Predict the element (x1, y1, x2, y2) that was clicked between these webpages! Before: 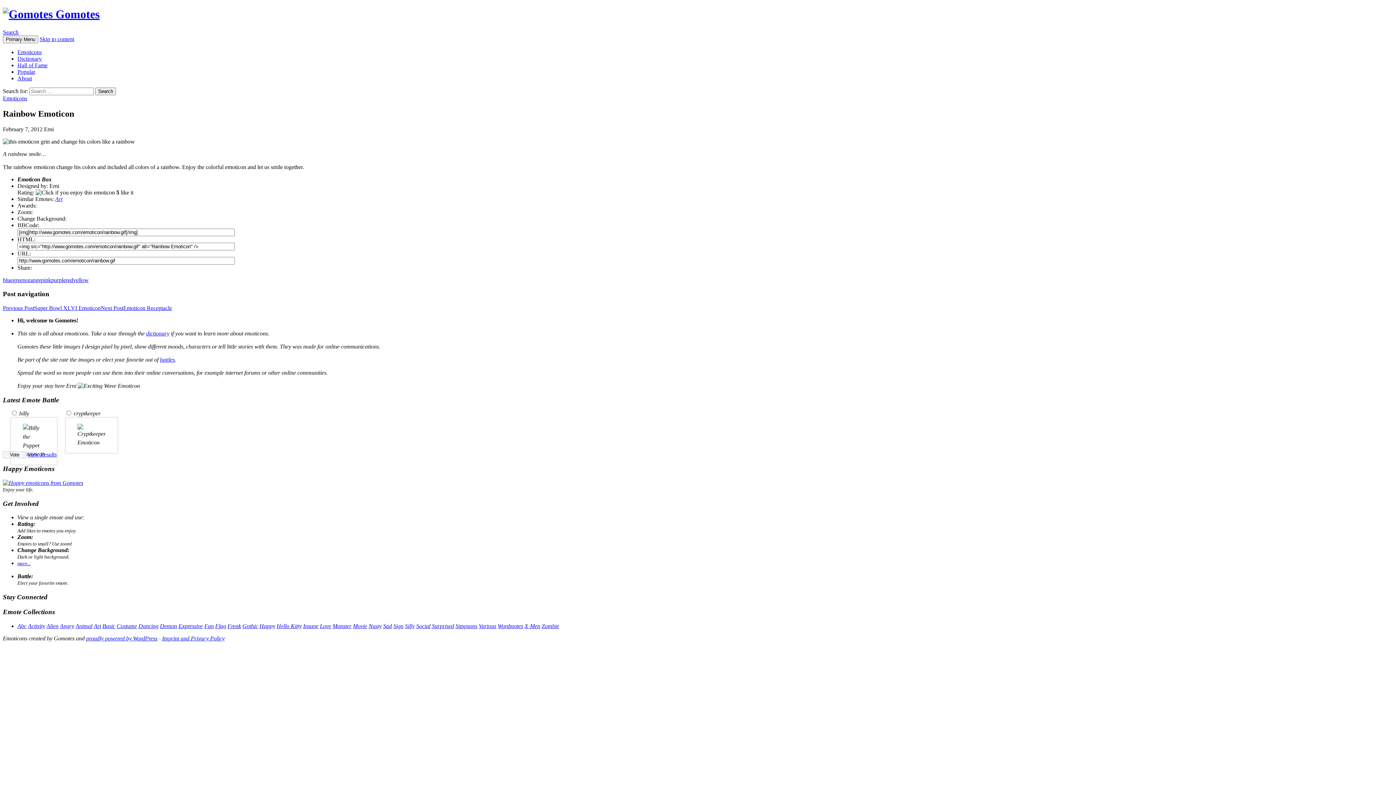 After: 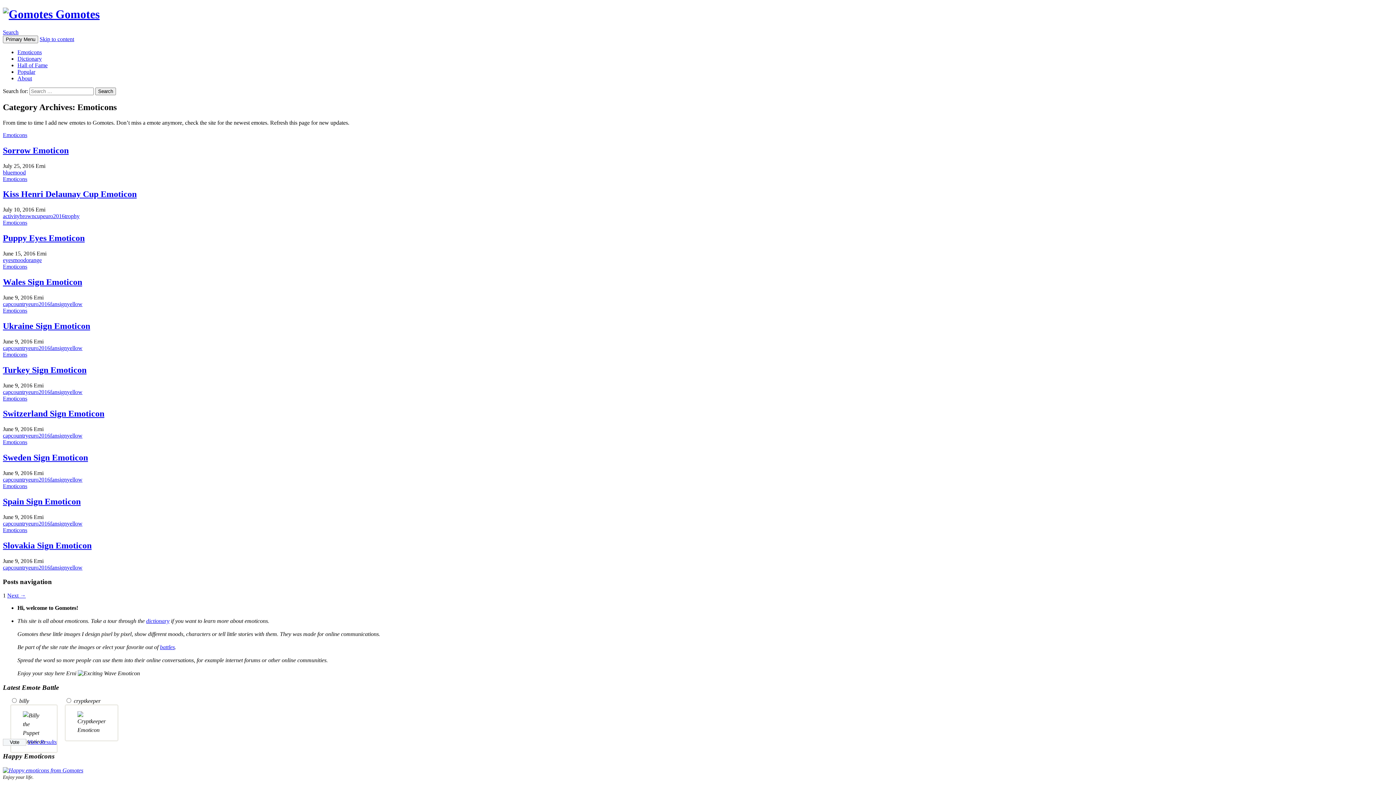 Action: bbox: (2, 95, 27, 101) label: Emoticons